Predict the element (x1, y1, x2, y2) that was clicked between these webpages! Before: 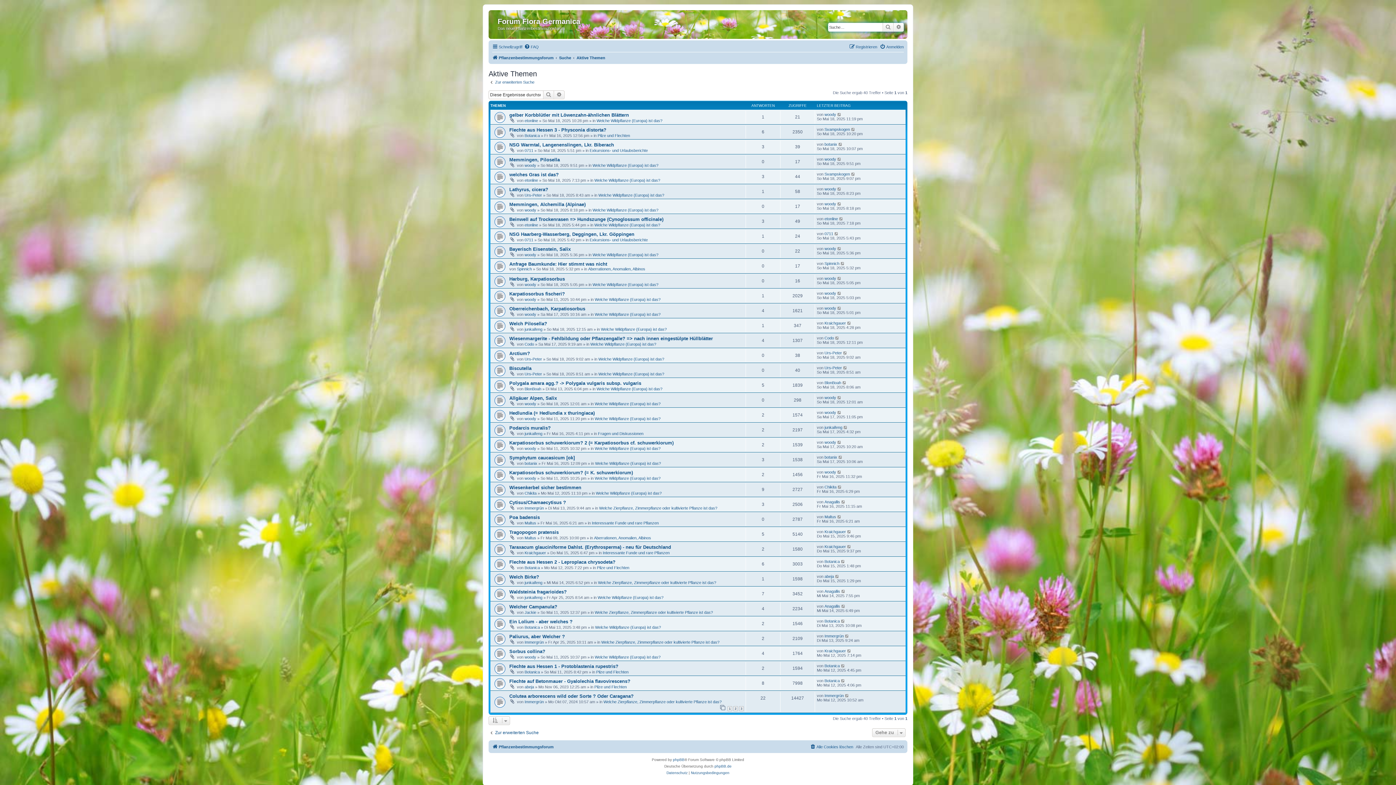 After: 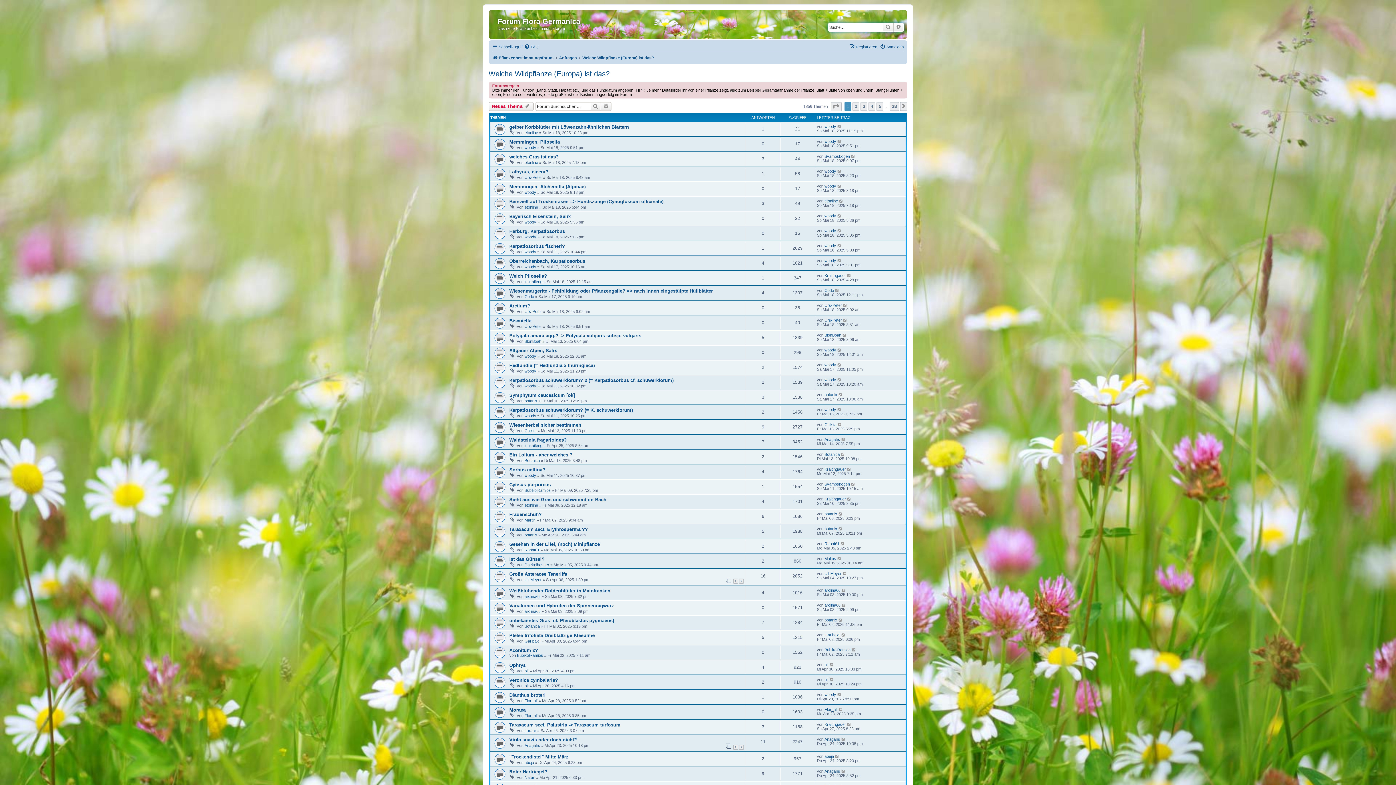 Action: bbox: (598, 193, 664, 197) label: Welche Wildpflanze (Europa) ist das?